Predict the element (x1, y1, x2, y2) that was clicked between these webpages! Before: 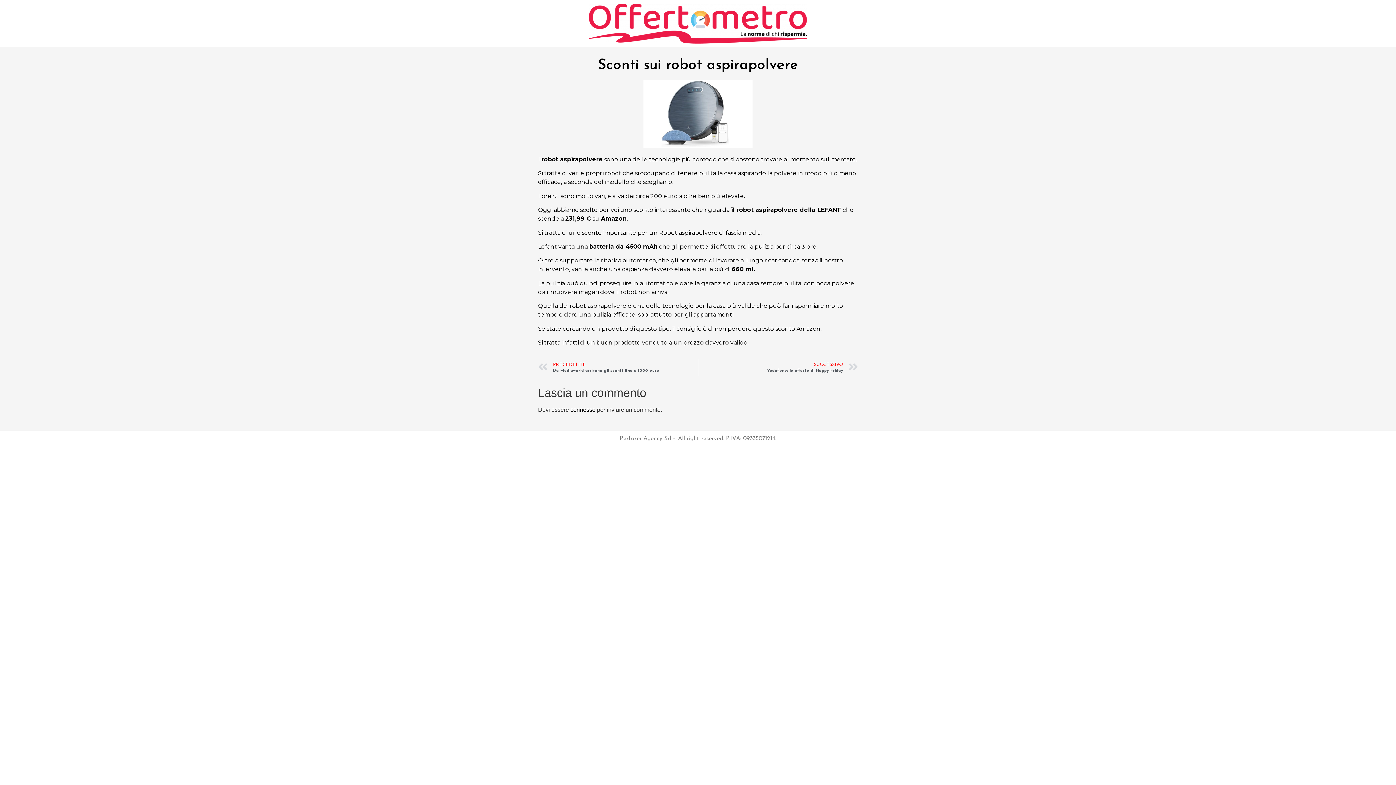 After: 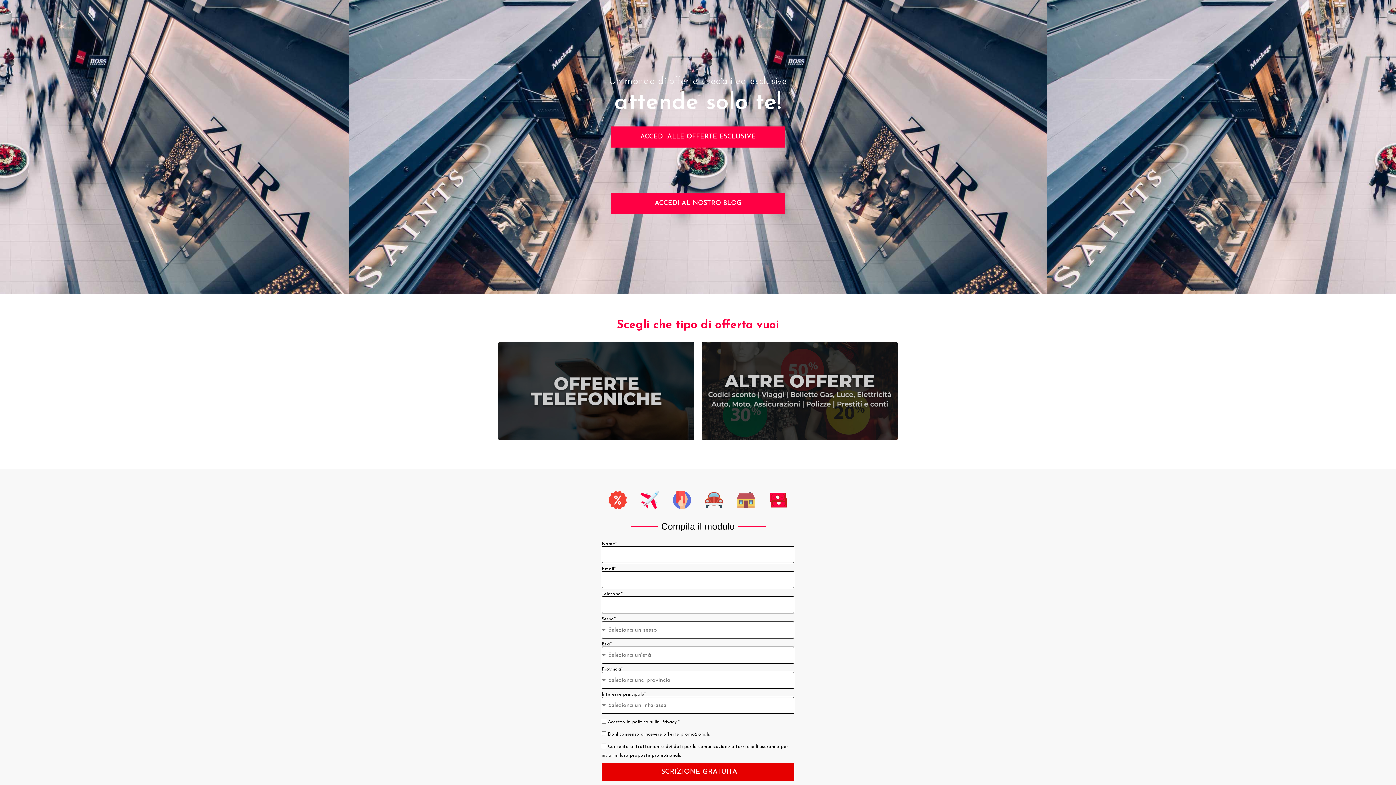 Action: bbox: (589, 3, 807, 43)